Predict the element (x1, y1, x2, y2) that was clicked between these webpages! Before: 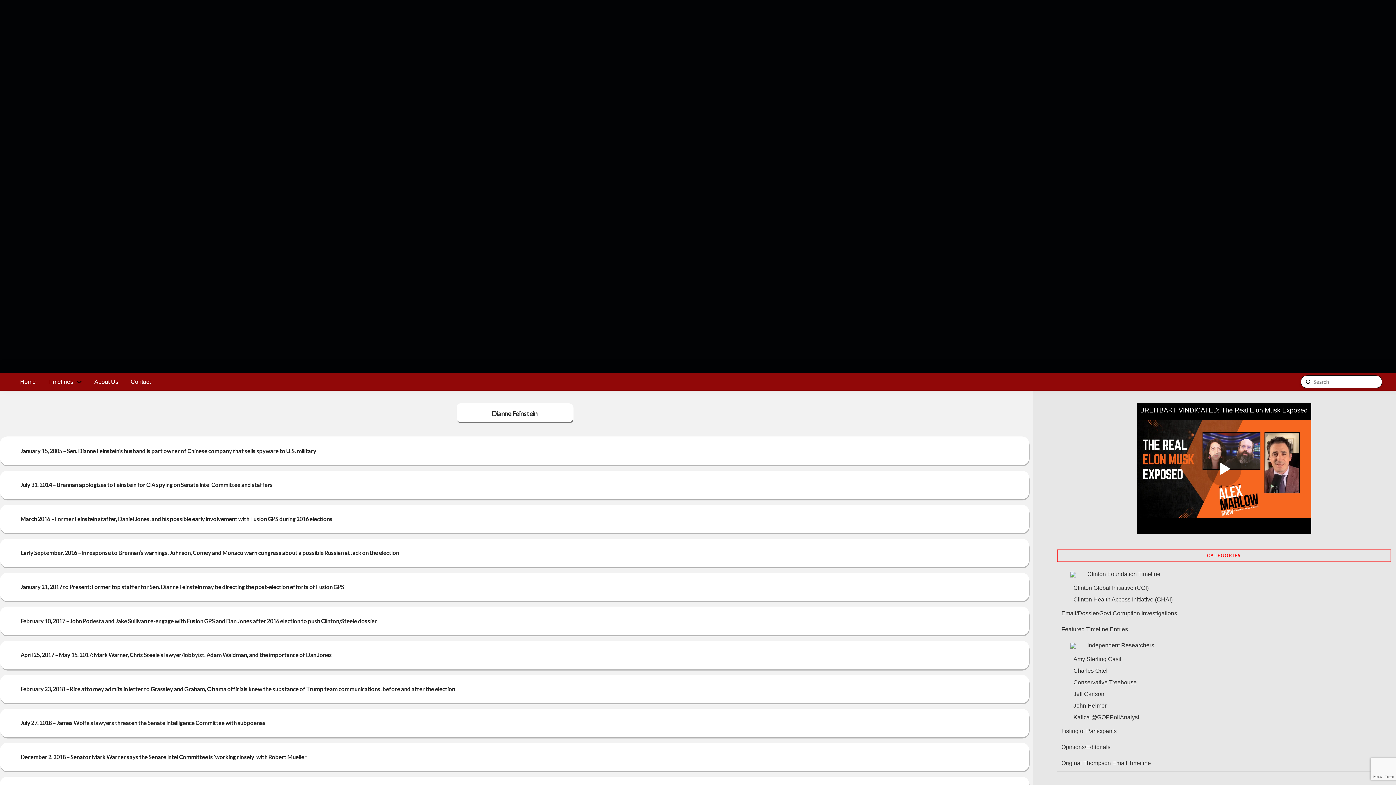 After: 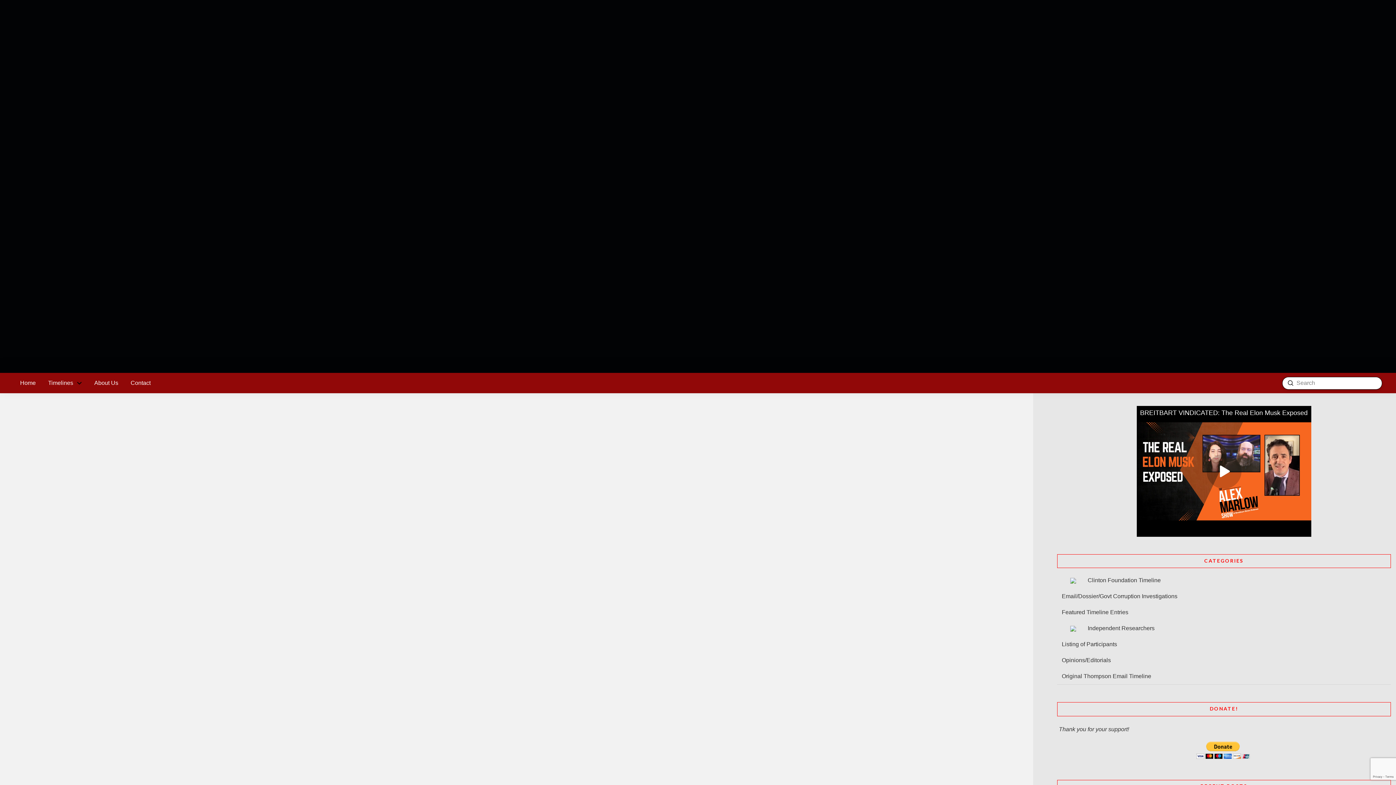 Action: bbox: (88, 372, 124, 391) label: About Us